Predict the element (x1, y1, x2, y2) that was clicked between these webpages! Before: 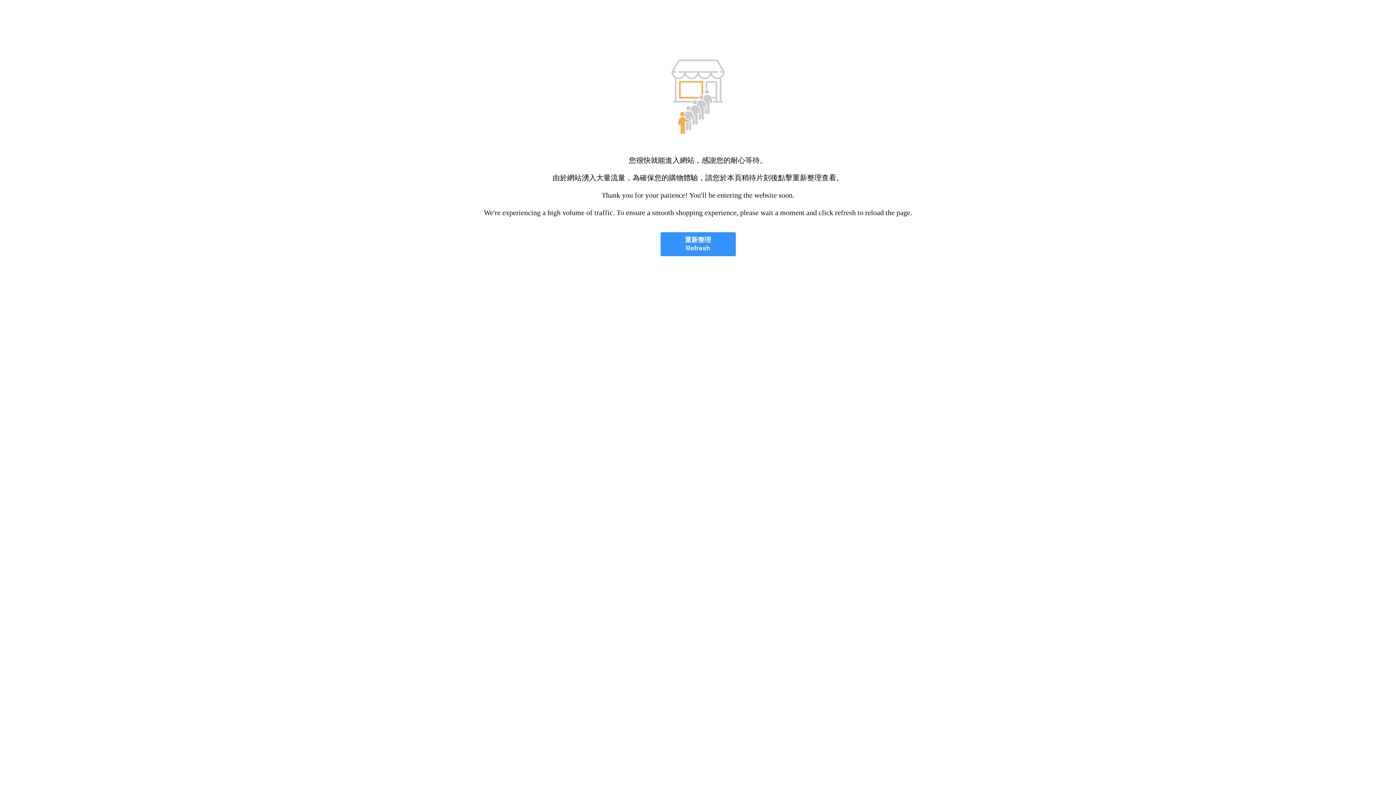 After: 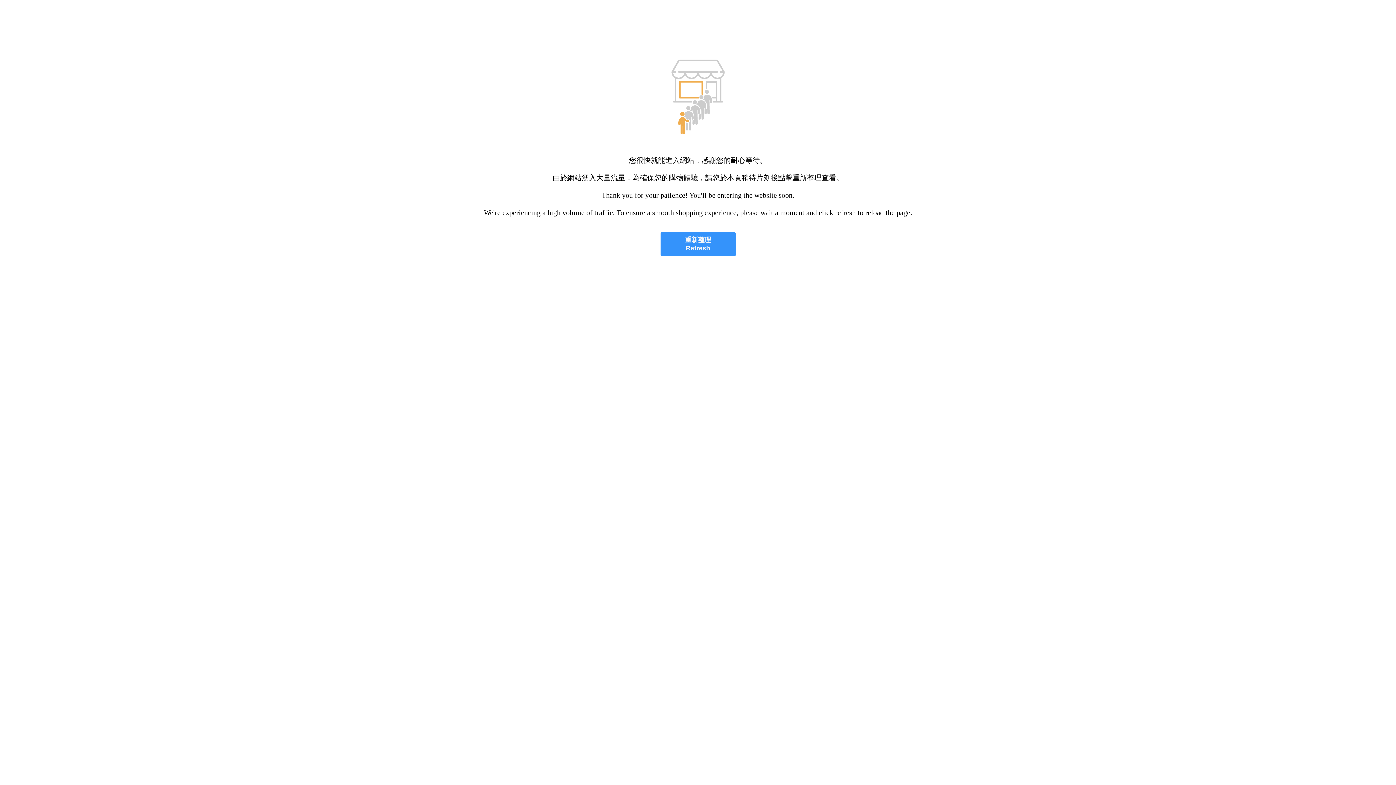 Action: label: 重新整理
Refresh bbox: (660, 232, 735, 256)